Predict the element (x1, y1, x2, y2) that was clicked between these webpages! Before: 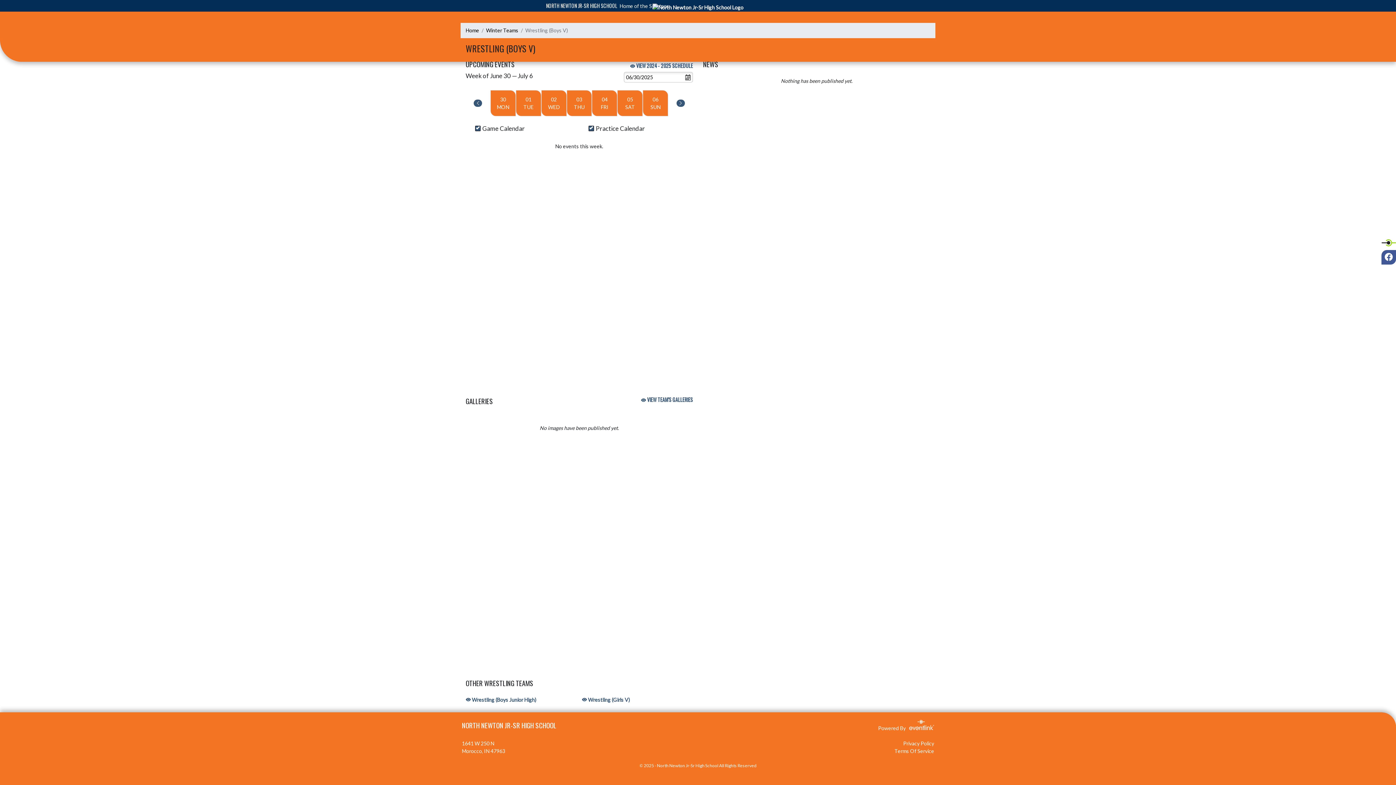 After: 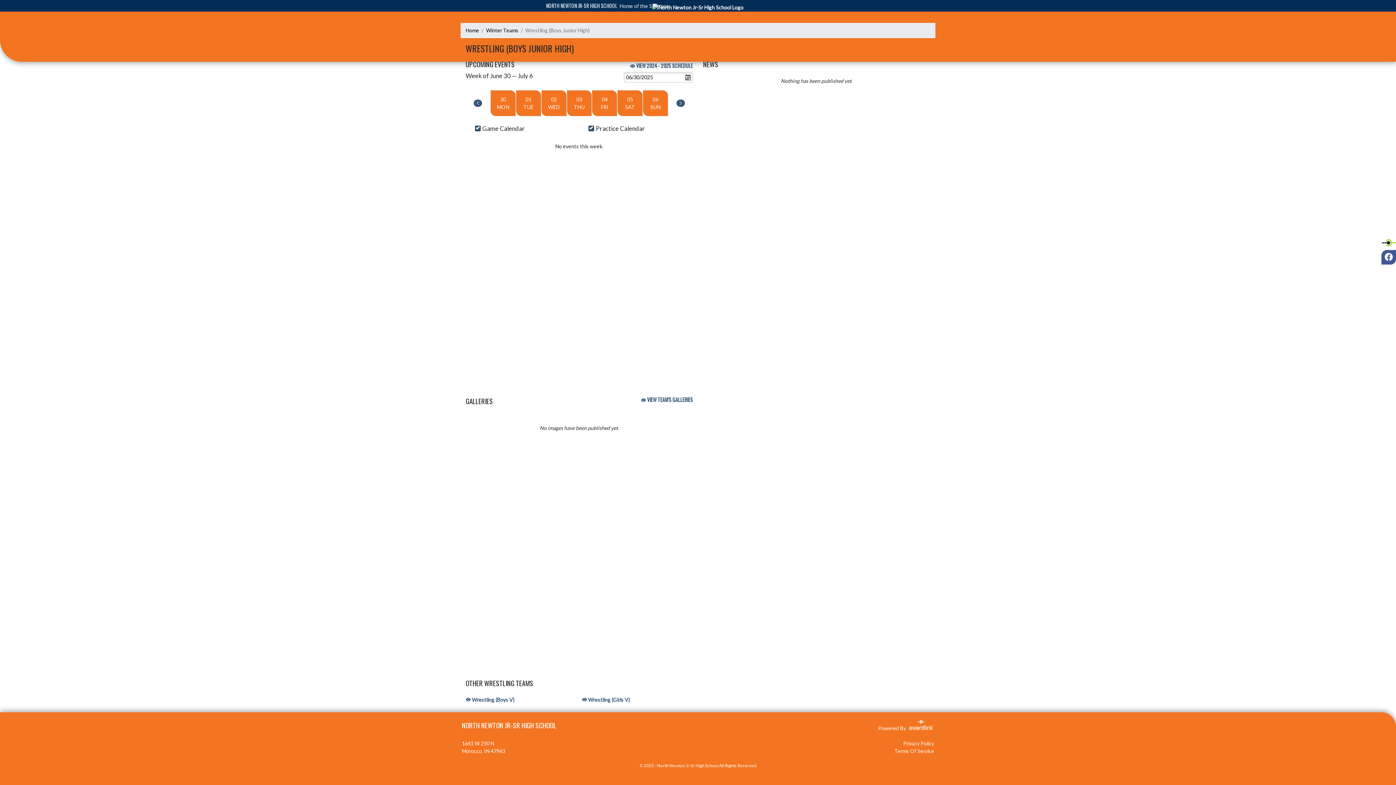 Action: label:  Wrestling (Boys Junior High) bbox: (465, 696, 536, 703)